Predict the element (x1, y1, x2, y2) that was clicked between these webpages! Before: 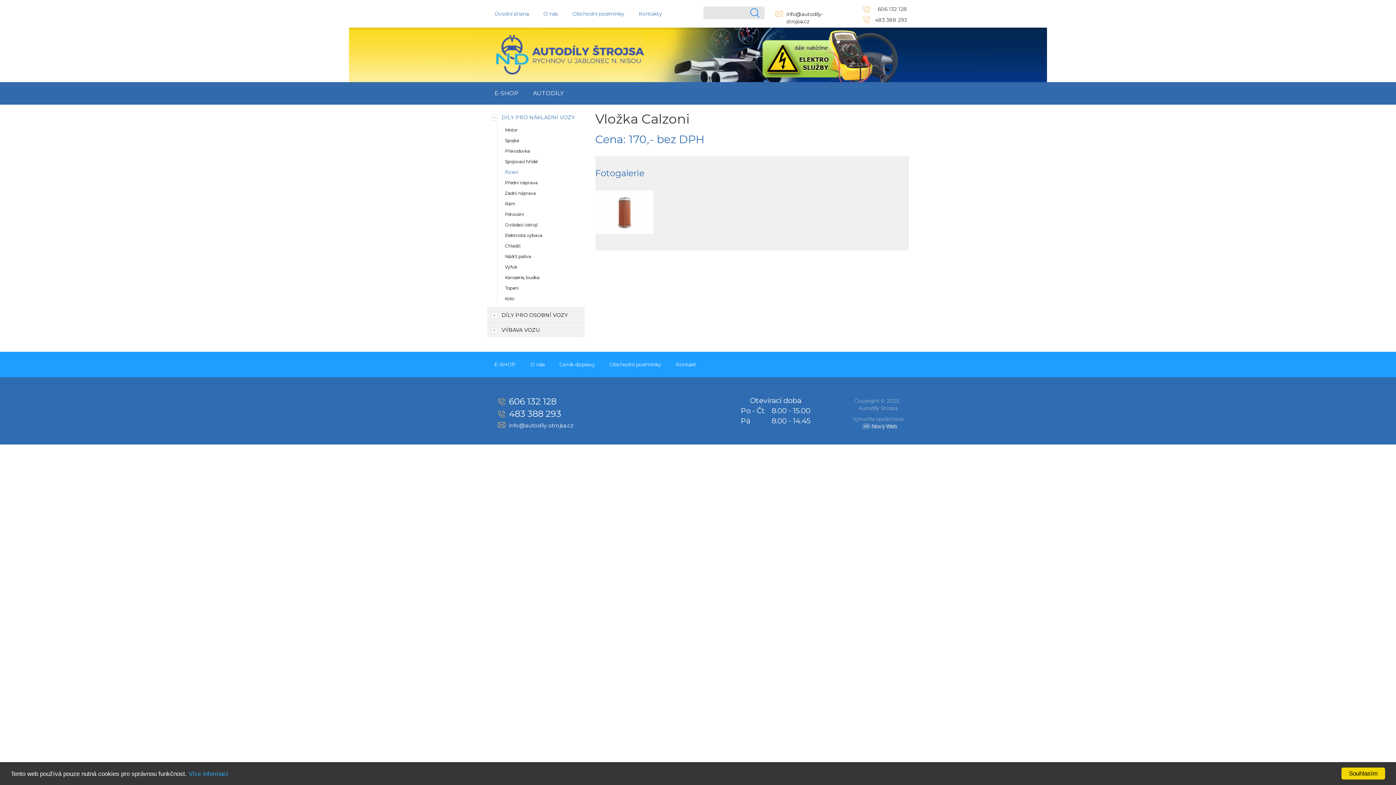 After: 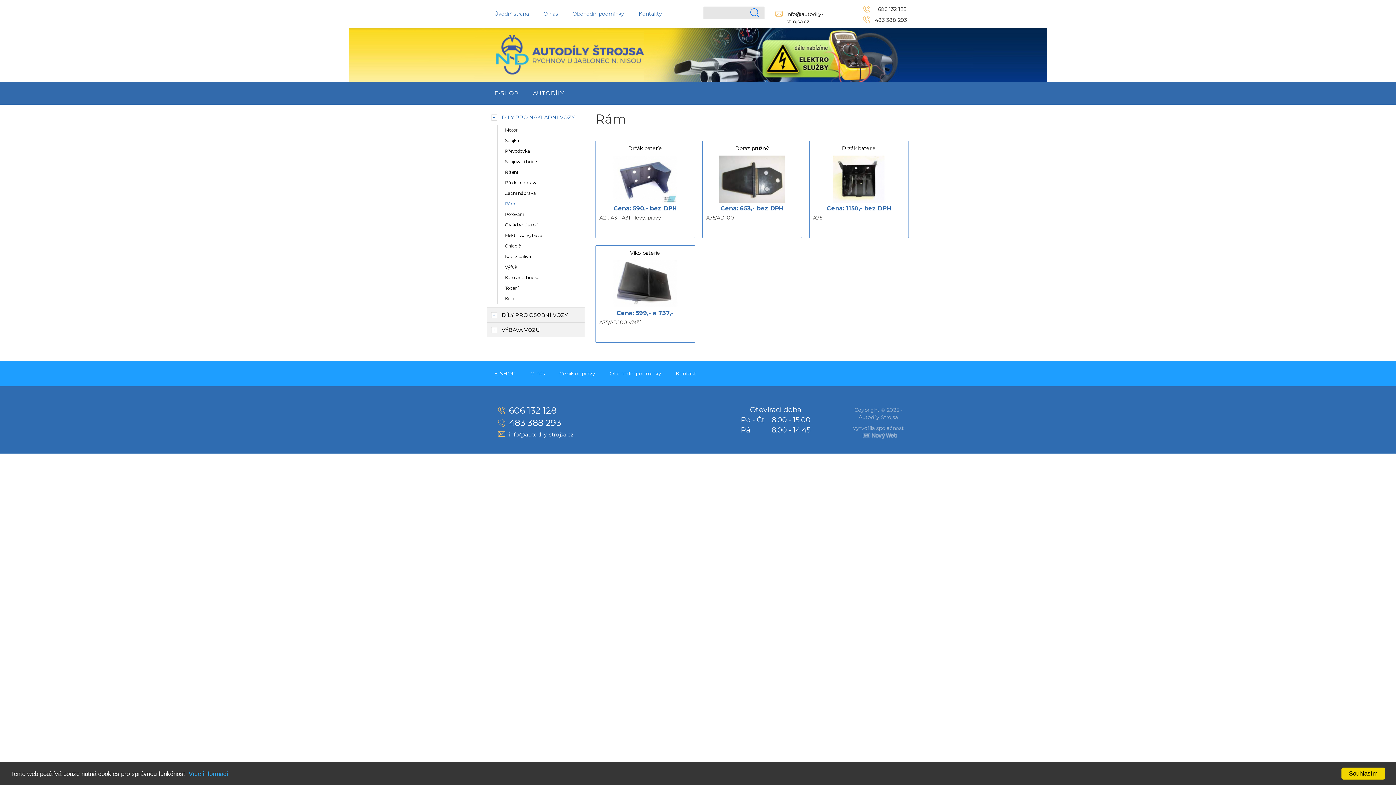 Action: bbox: (497, 198, 584, 209) label: Rám